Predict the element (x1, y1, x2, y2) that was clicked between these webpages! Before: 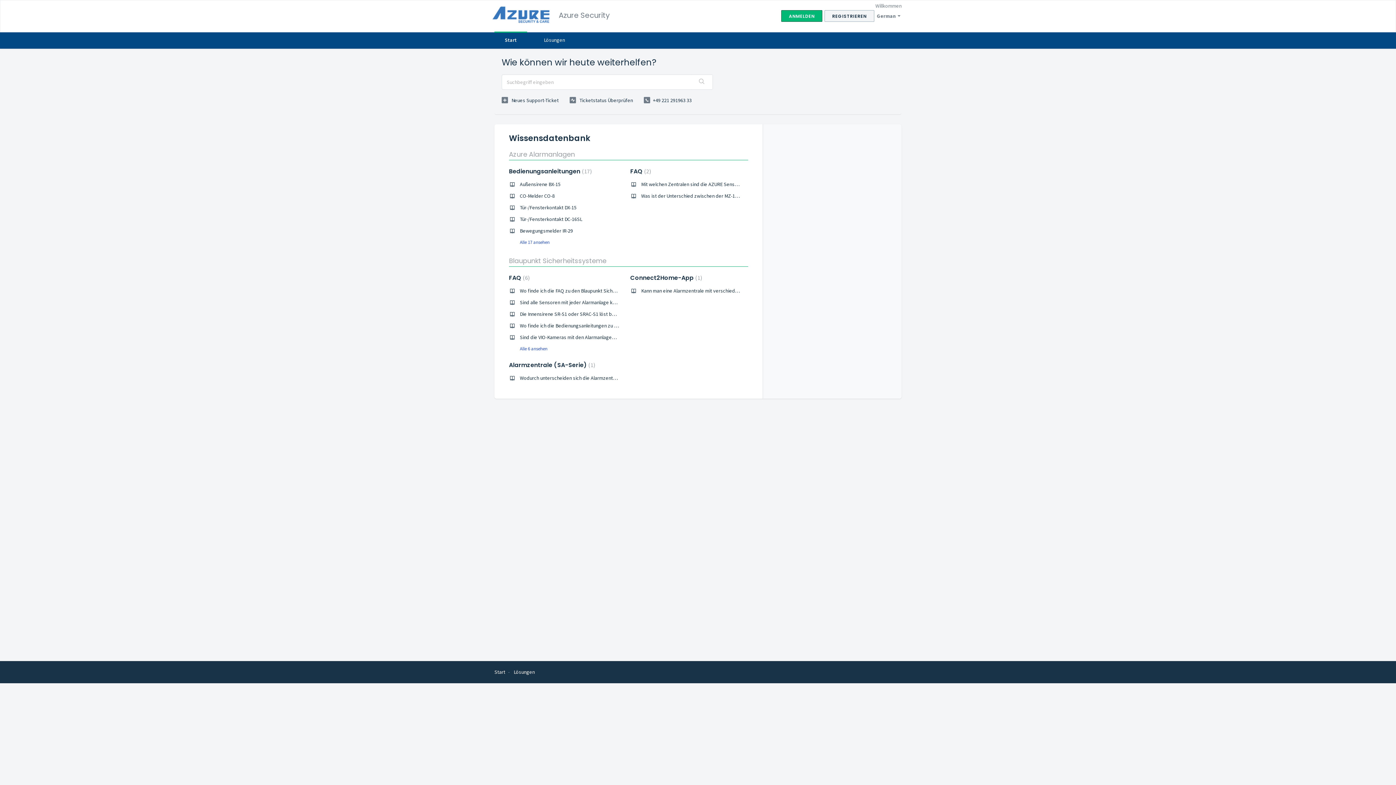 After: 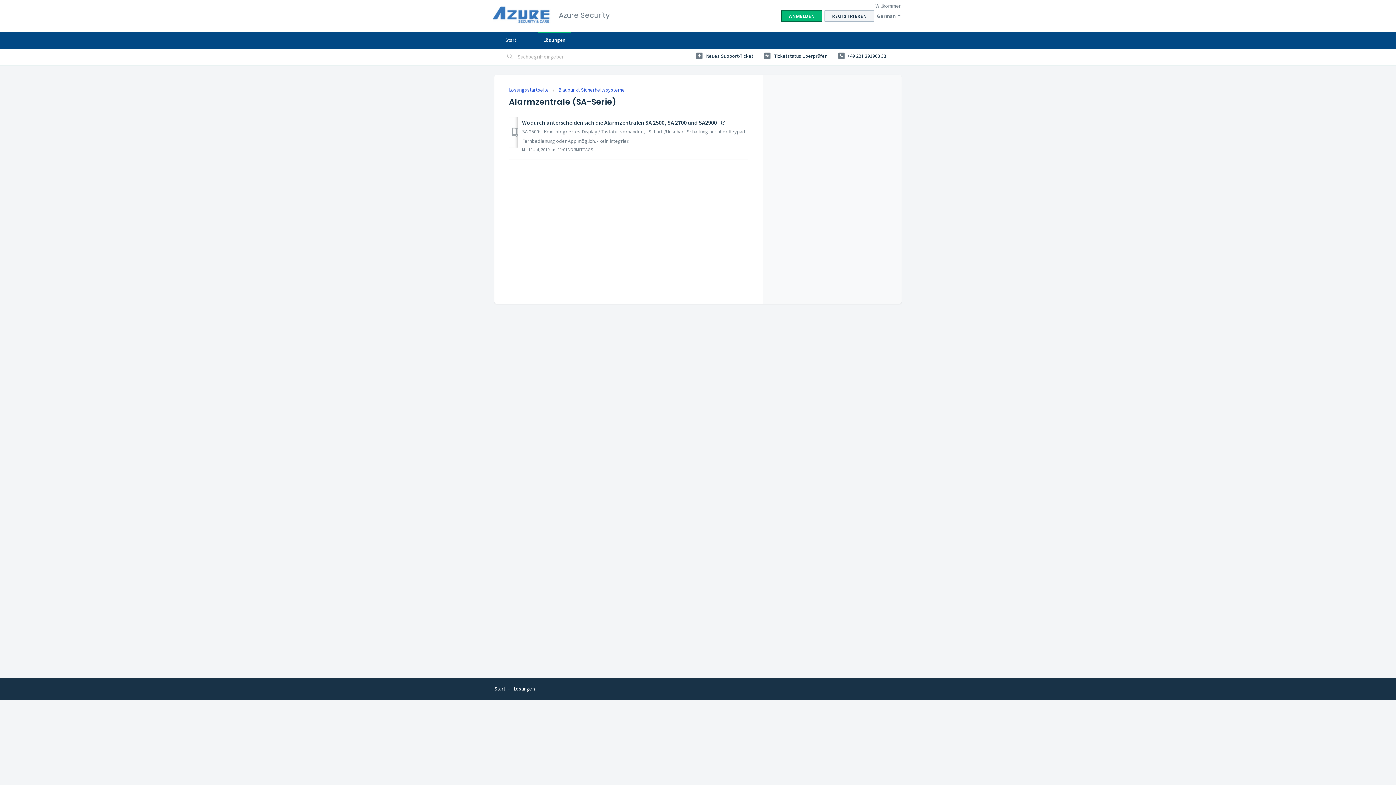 Action: label: Alarmzentrale (SA-Serie) 1 bbox: (509, 361, 595, 369)